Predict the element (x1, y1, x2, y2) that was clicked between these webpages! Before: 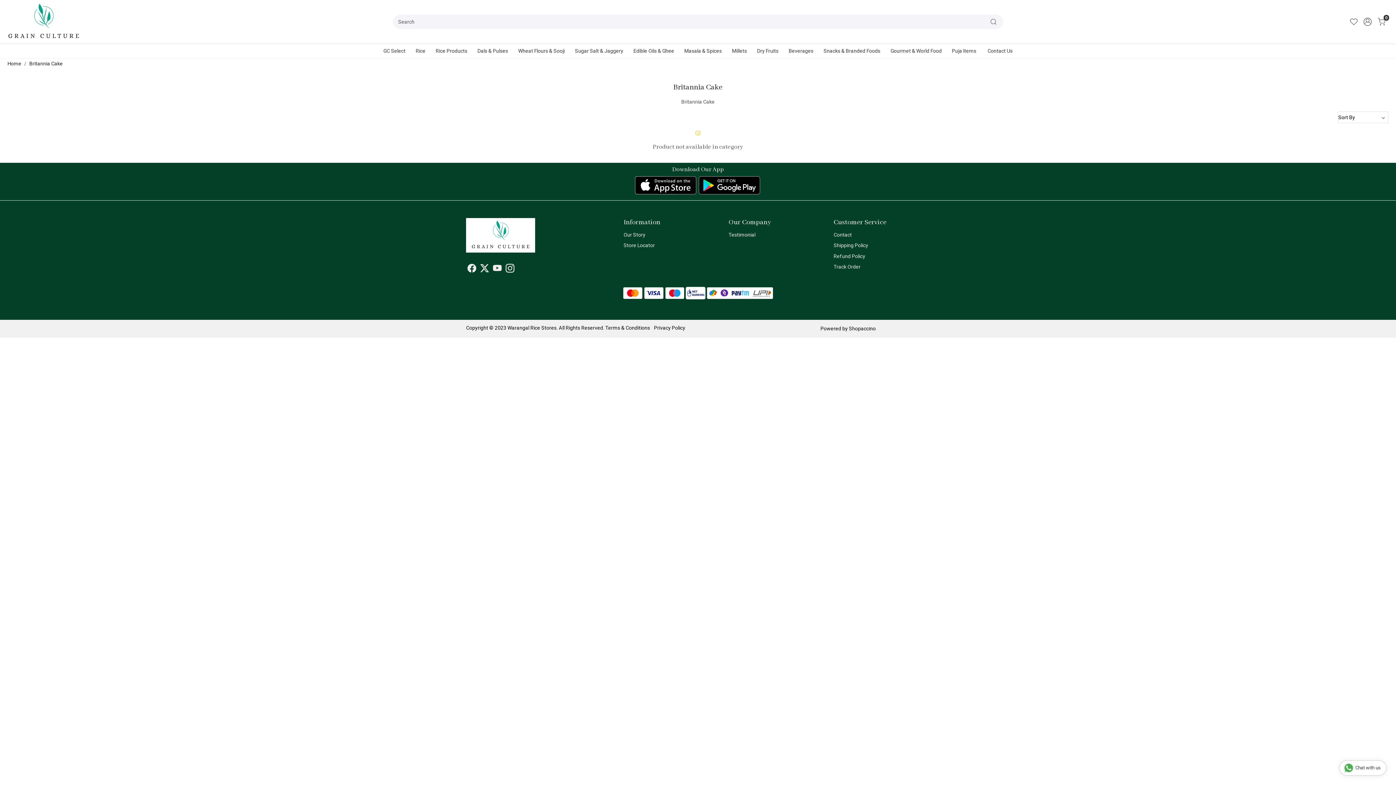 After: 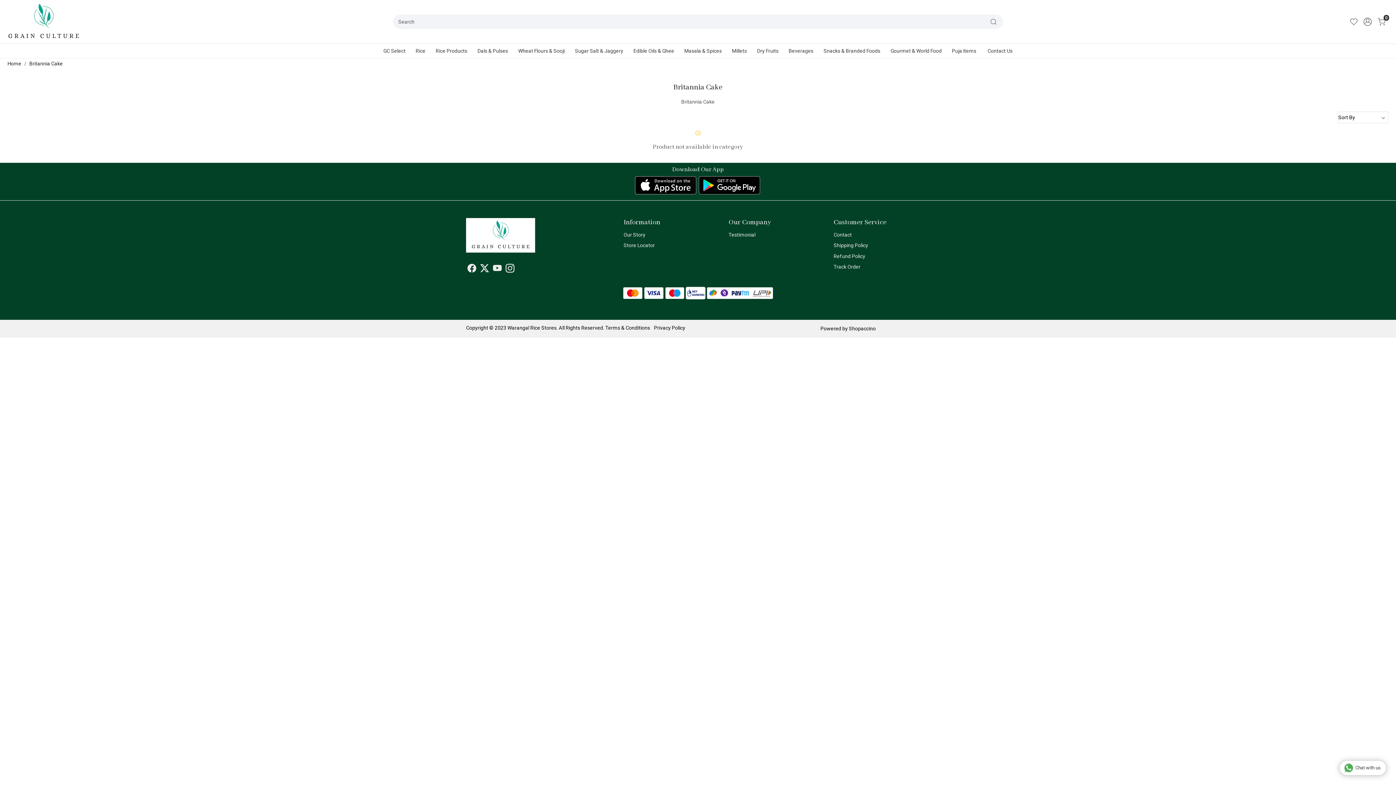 Action: label: Chat with us bbox: (1339, 760, 1386, 776)